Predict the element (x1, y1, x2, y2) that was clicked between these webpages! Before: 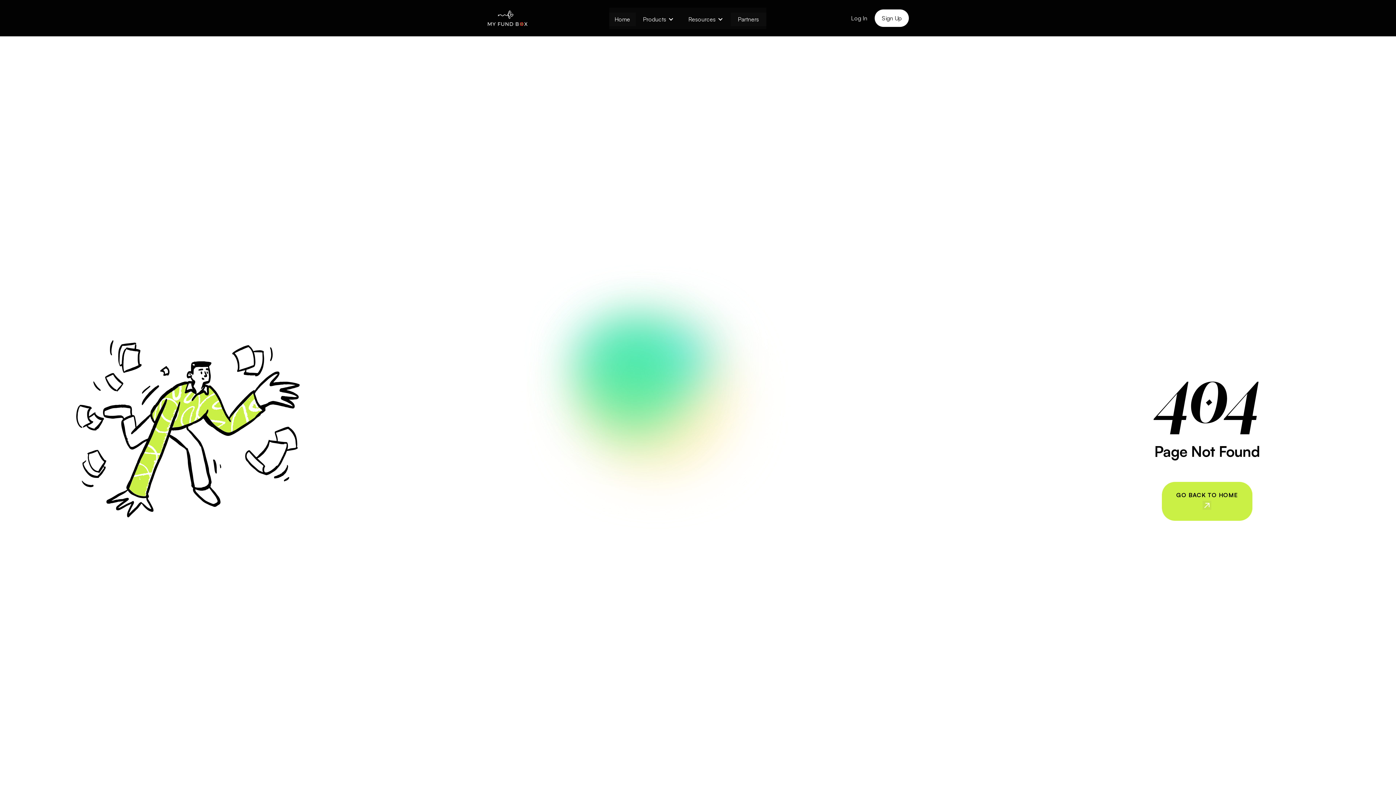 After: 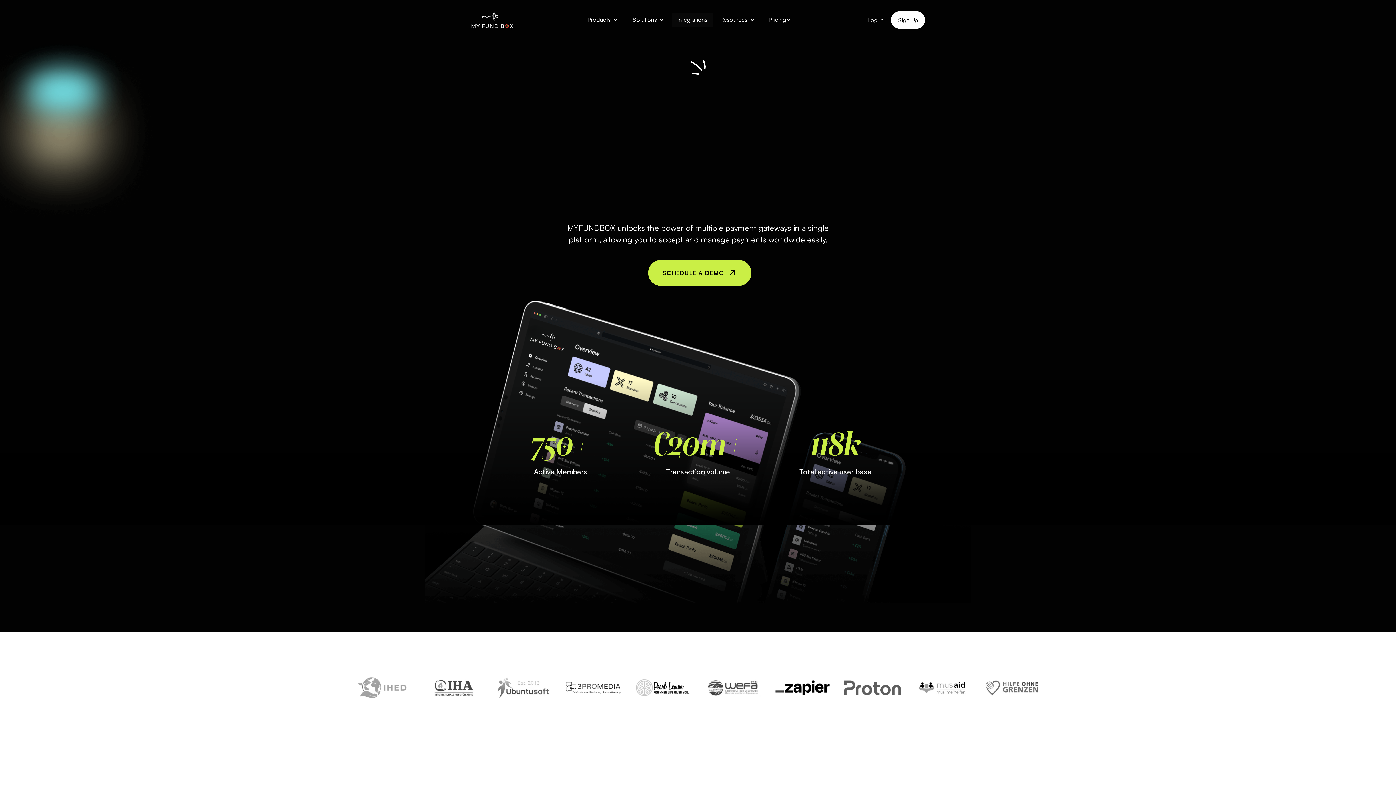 Action: label: GO BACK TO HOME bbox: (1162, 482, 1252, 521)